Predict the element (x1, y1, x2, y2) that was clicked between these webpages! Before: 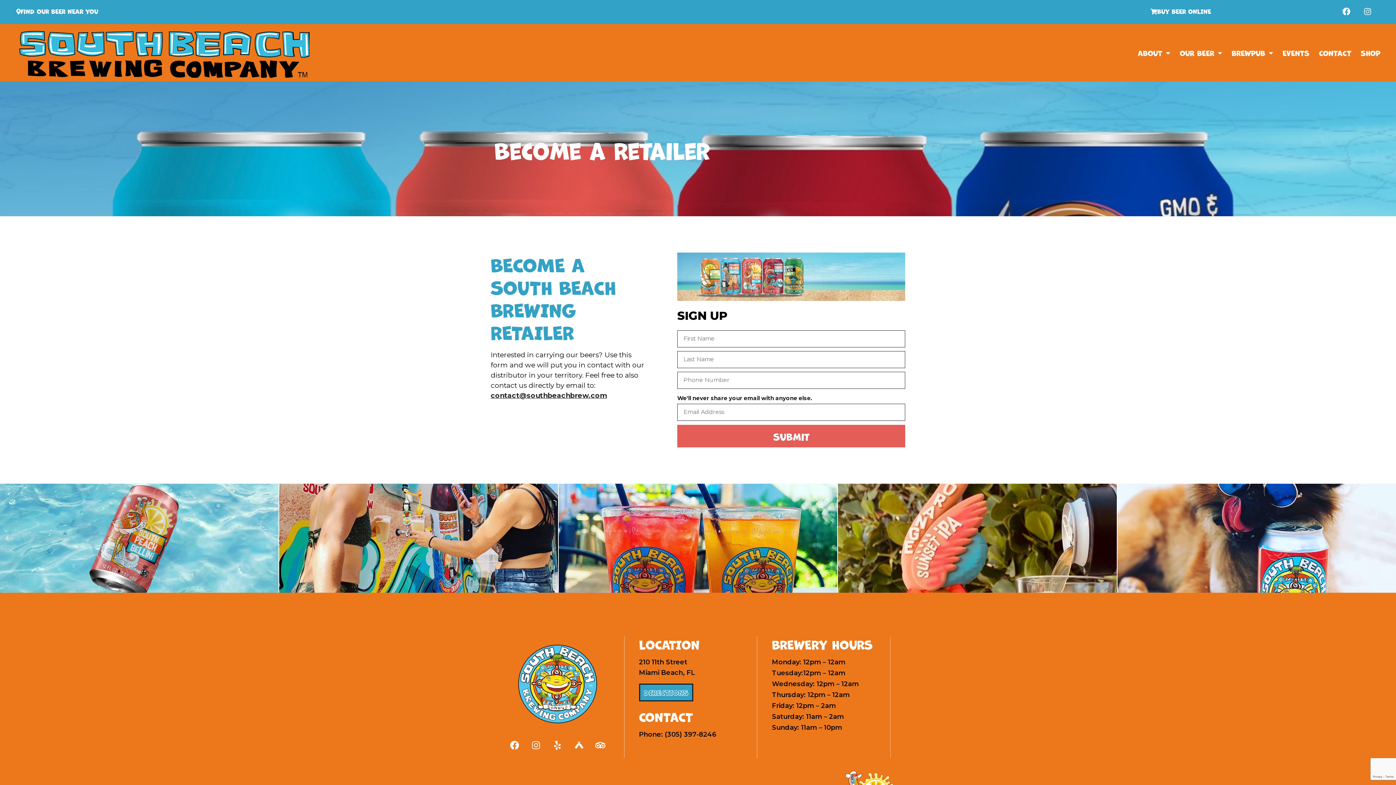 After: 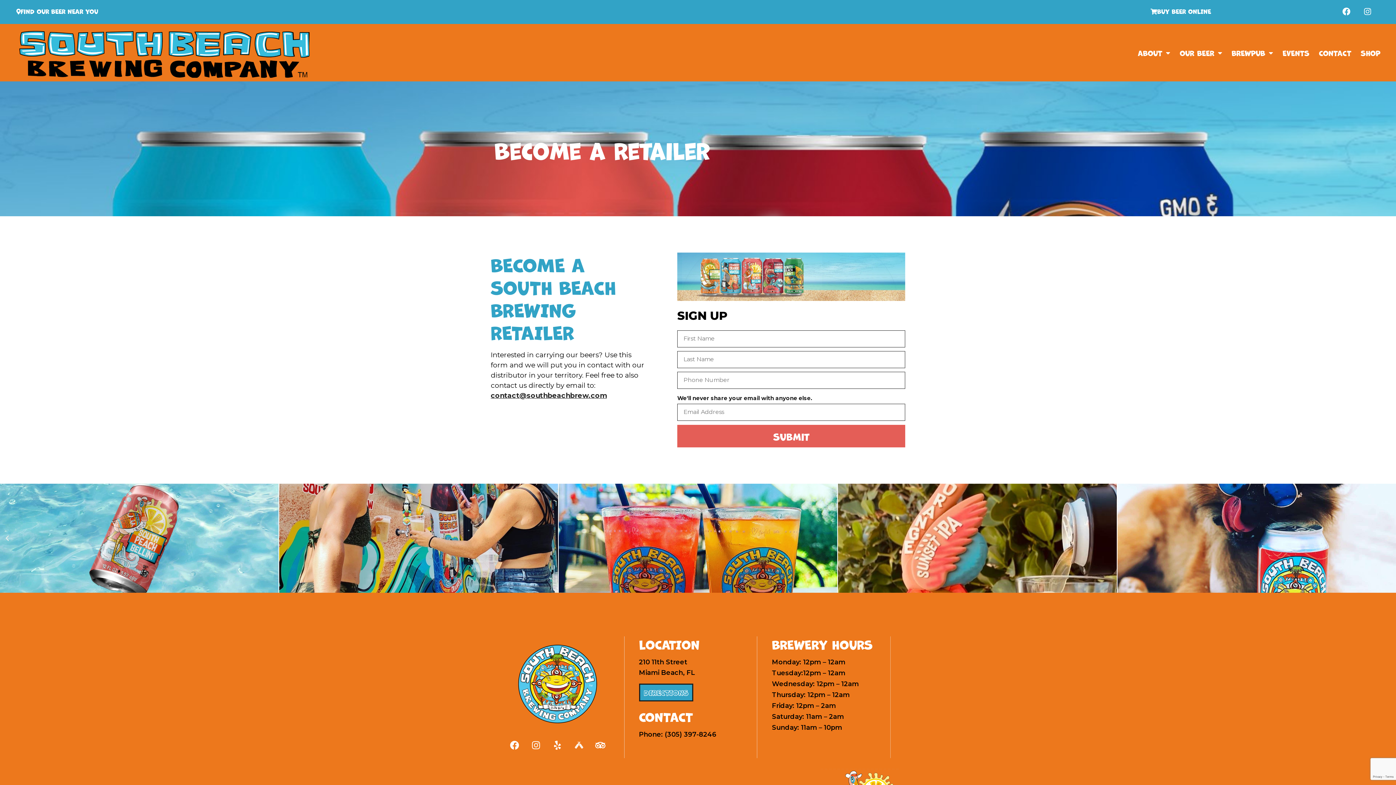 Action: bbox: (569, 736, 588, 754)